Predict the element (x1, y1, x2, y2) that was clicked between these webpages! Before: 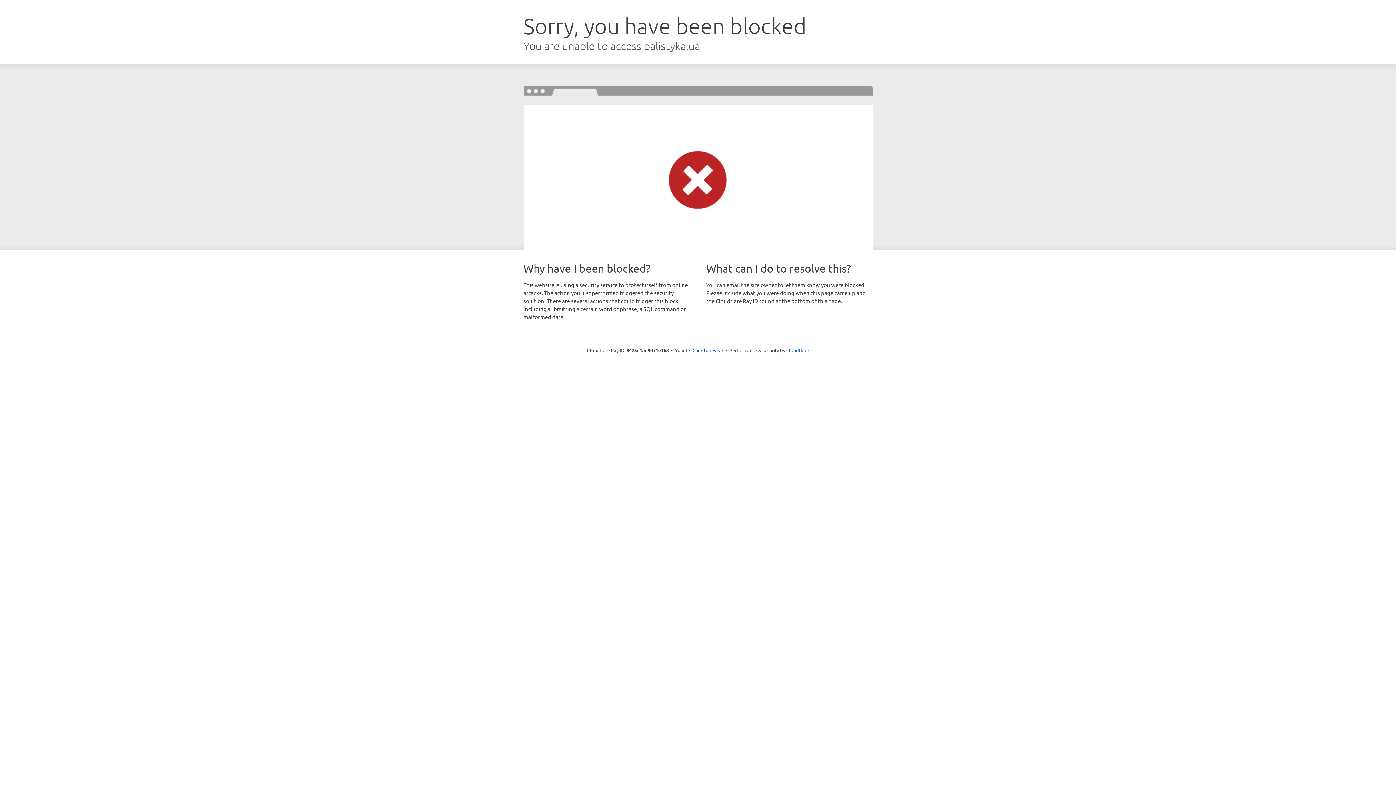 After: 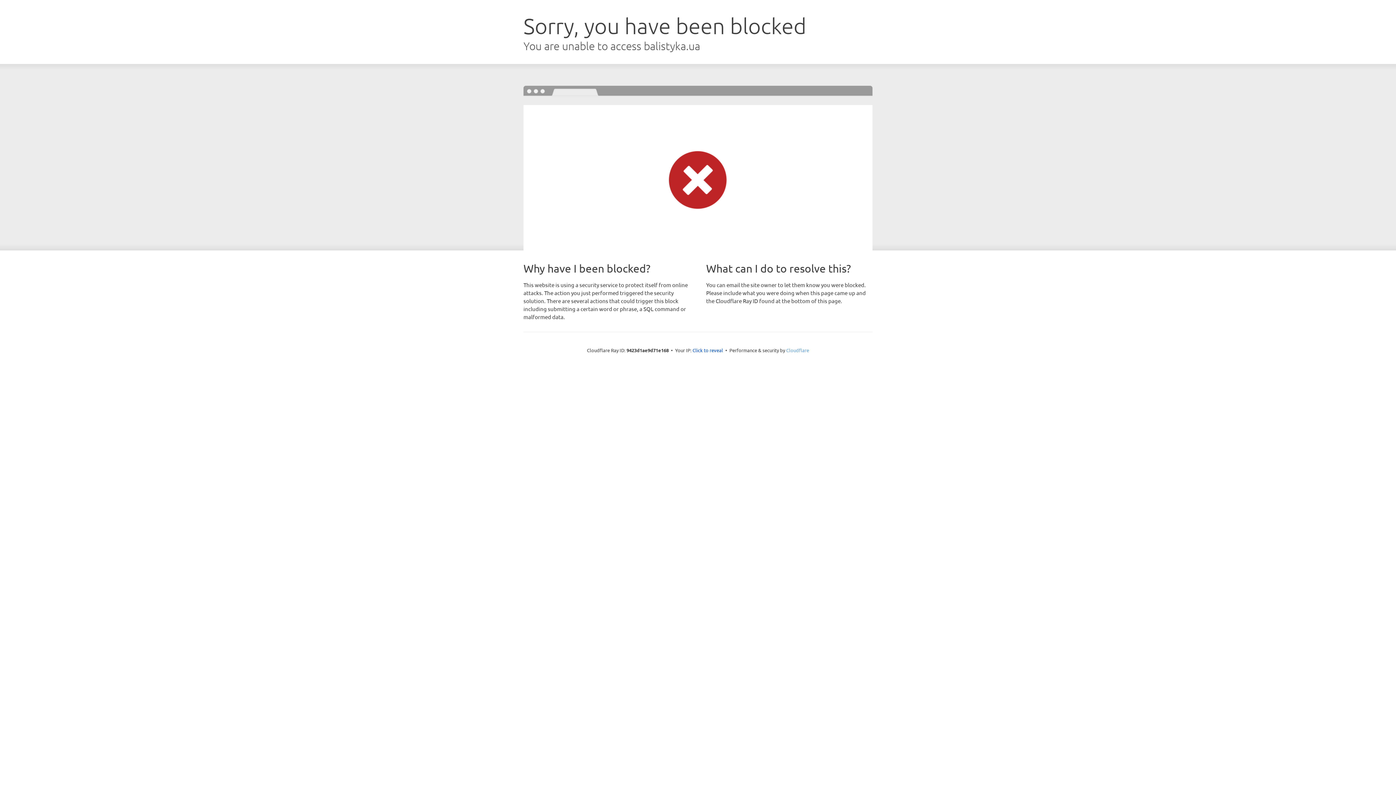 Action: label: Cloudflare bbox: (786, 347, 809, 353)